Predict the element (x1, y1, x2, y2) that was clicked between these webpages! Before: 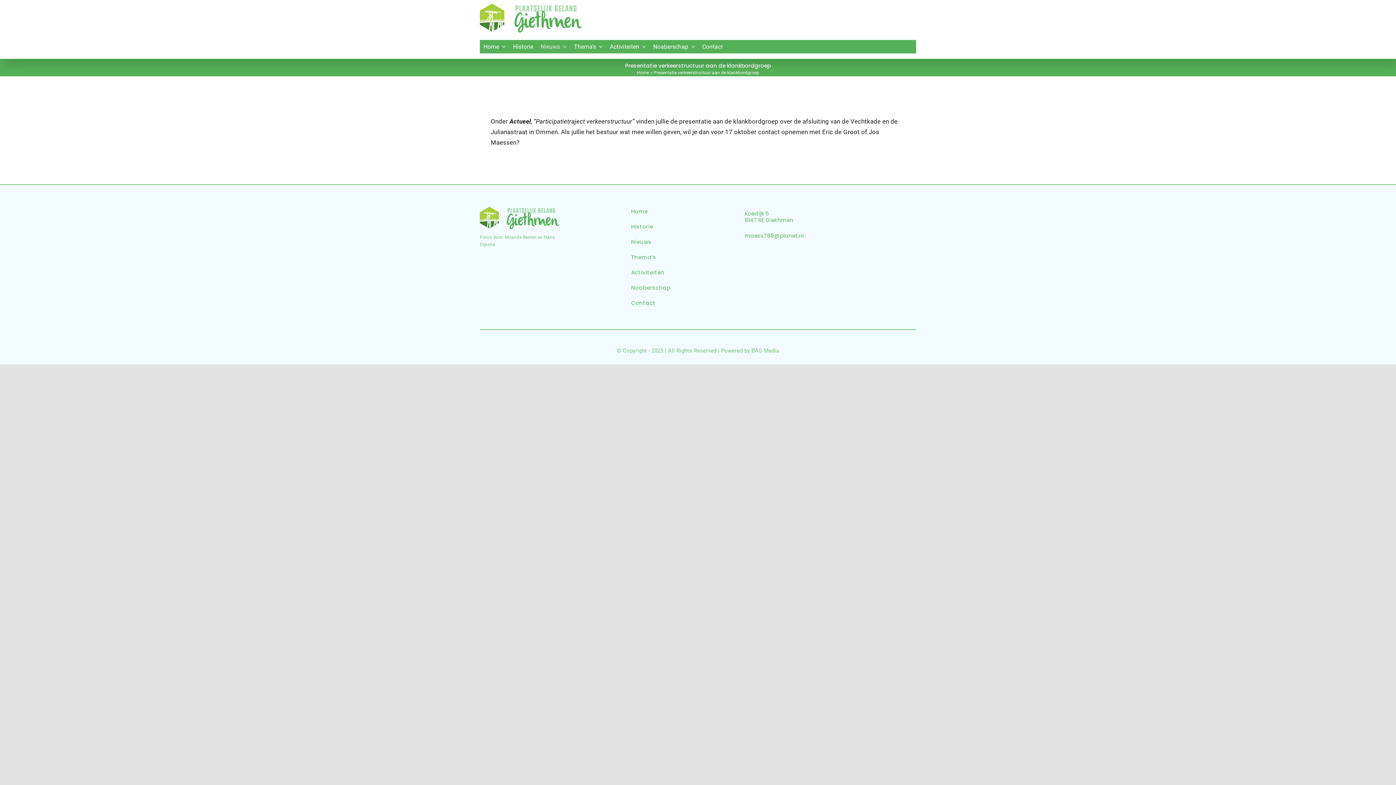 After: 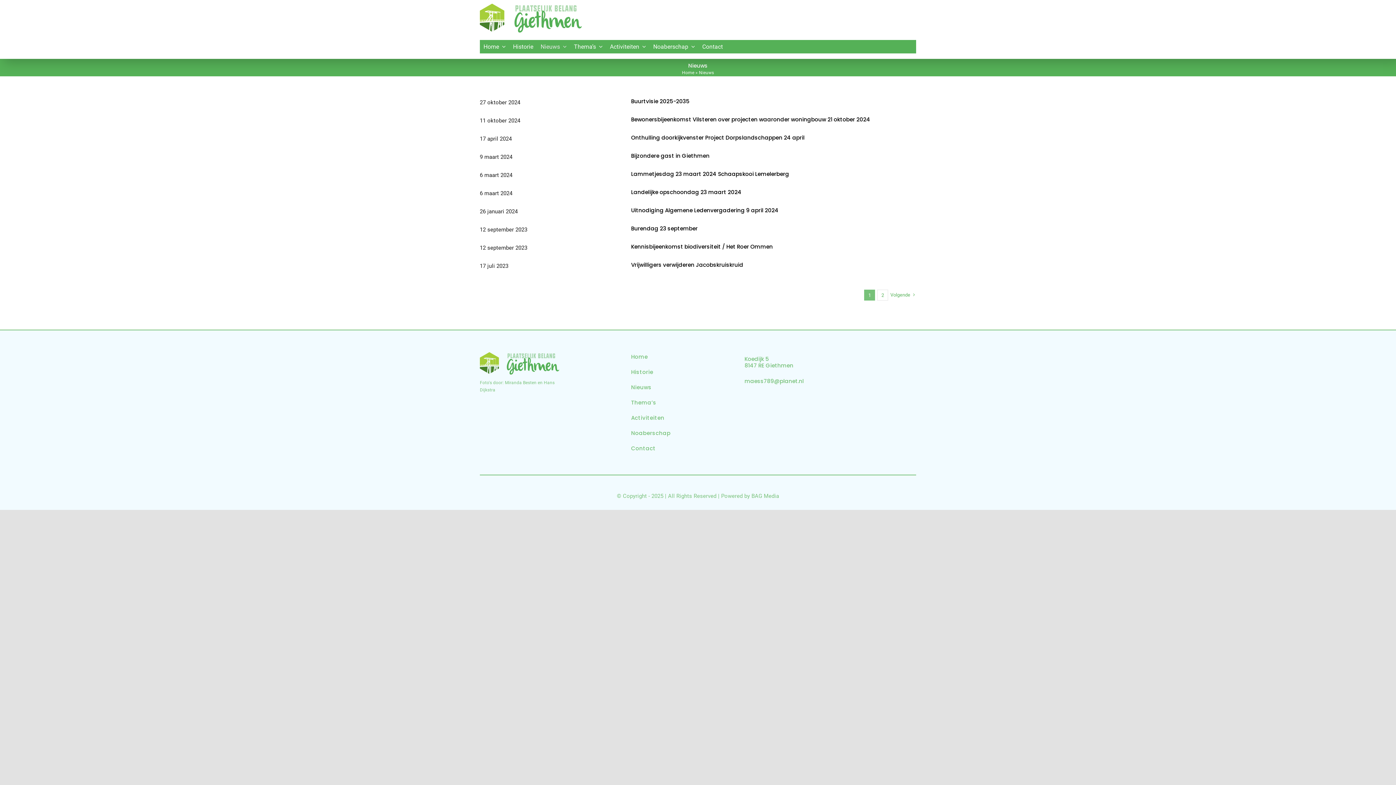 Action: label: Nieuws bbox: (631, 237, 727, 246)